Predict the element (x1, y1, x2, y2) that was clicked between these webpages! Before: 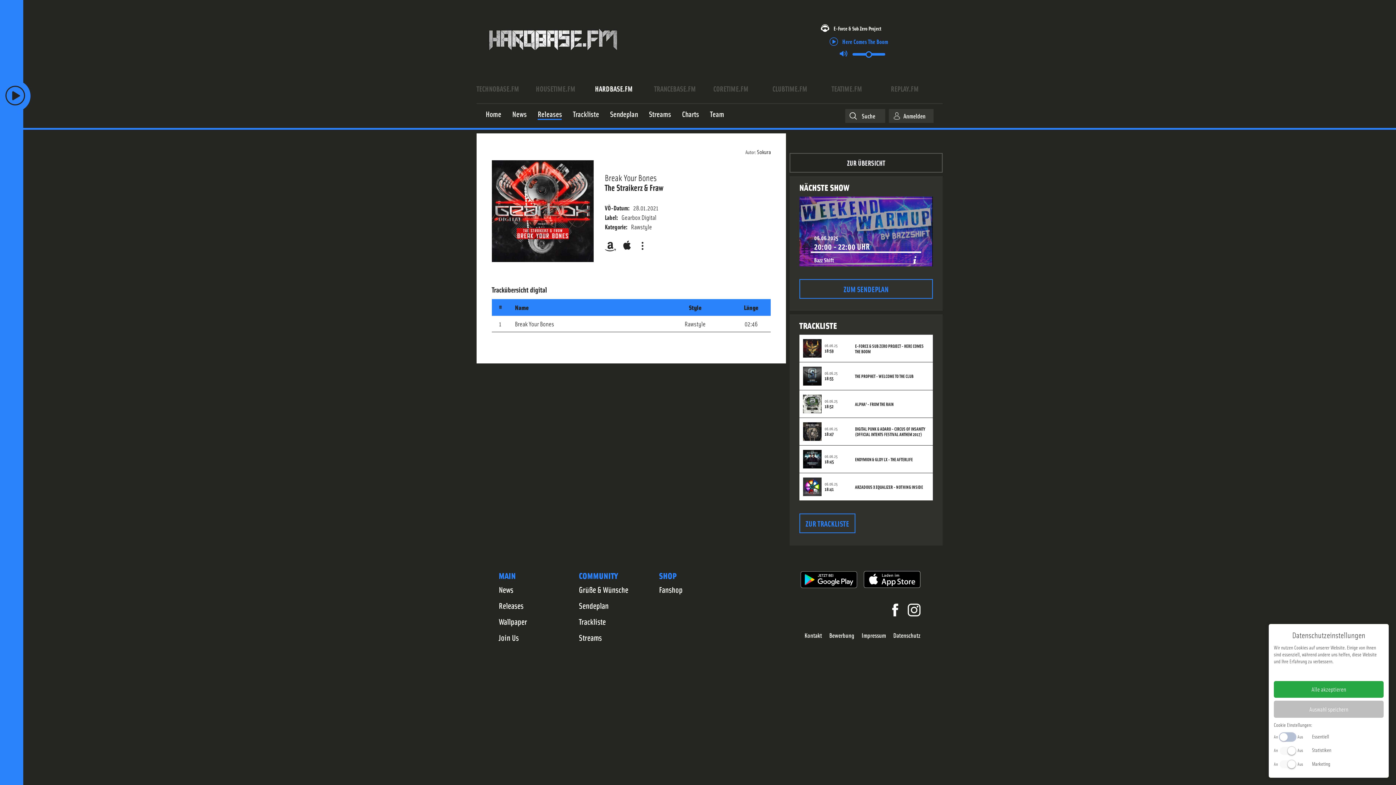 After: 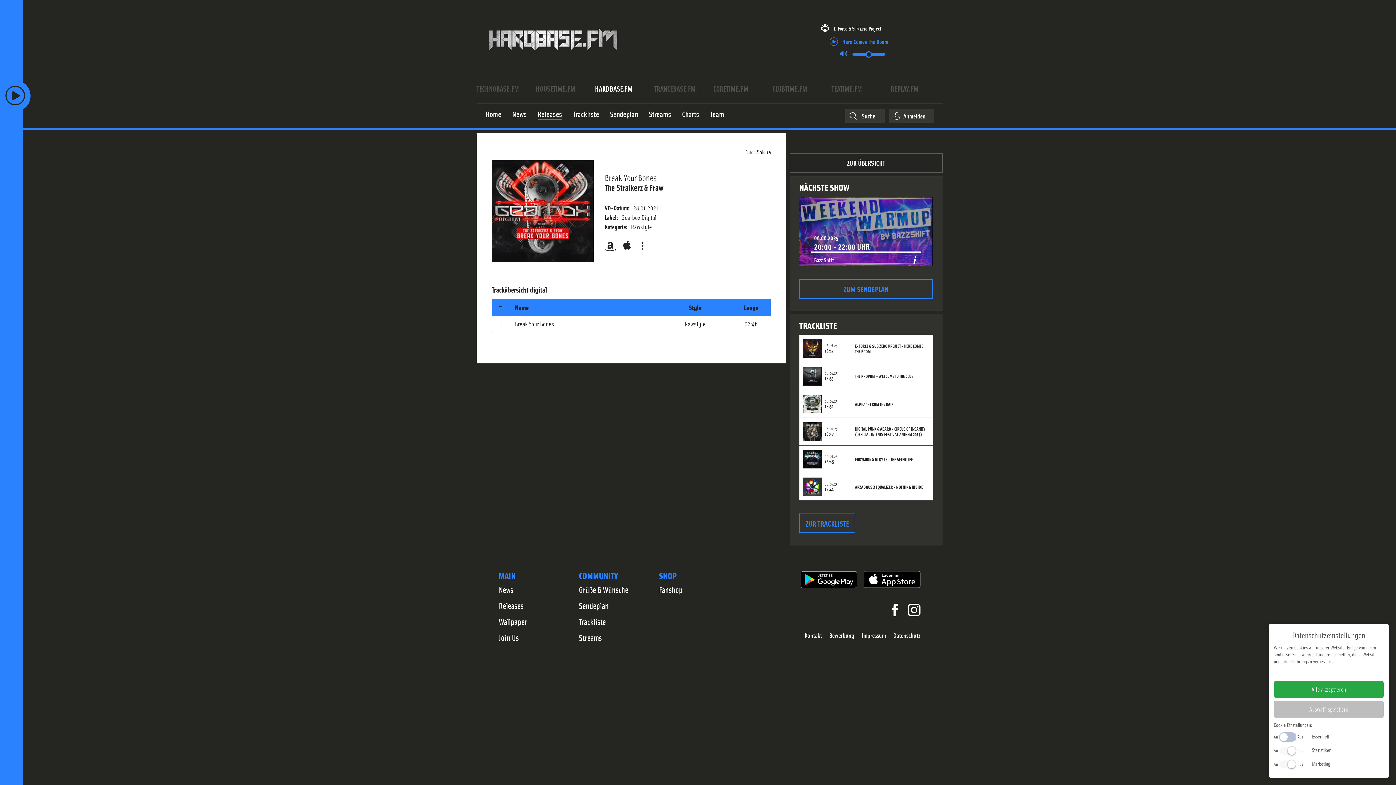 Action: label:   bbox: (888, 610, 902, 617)